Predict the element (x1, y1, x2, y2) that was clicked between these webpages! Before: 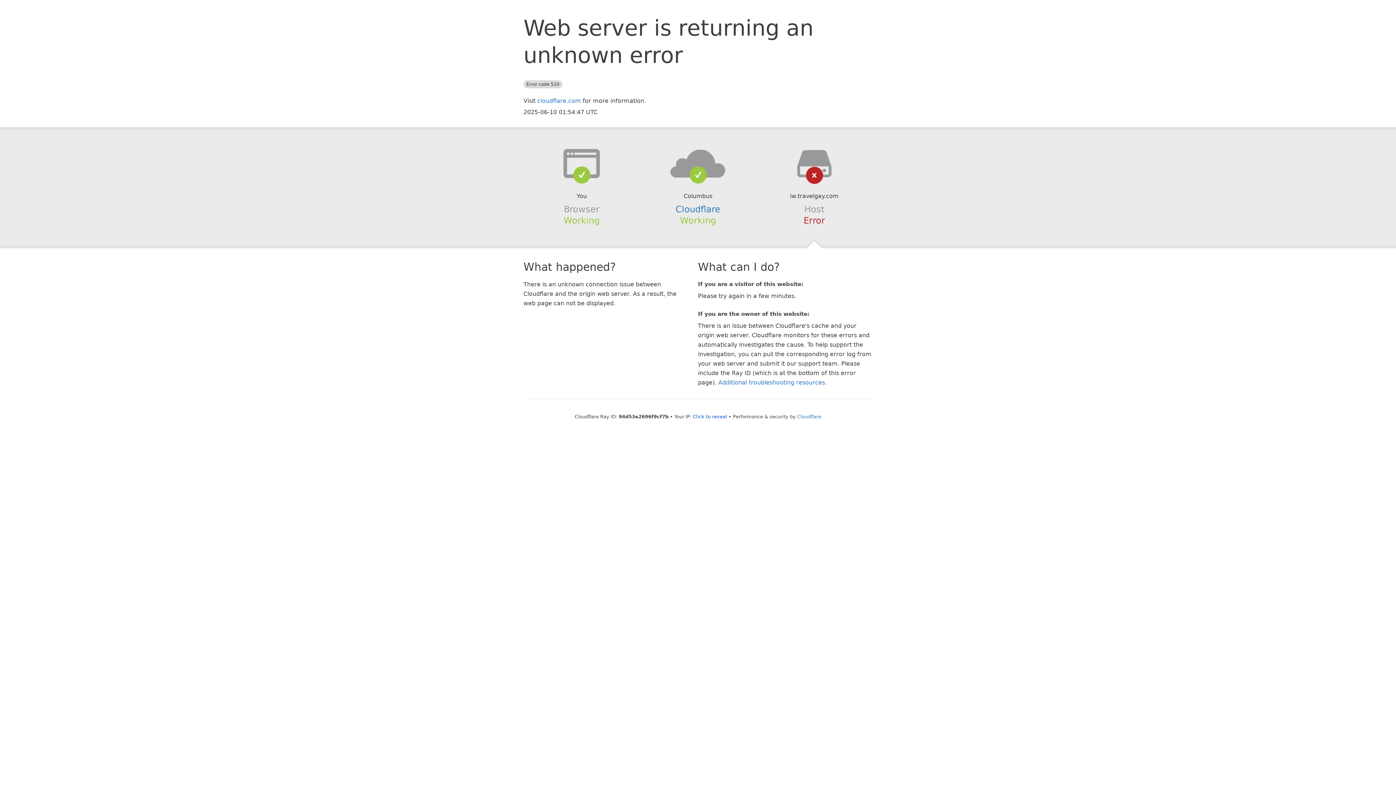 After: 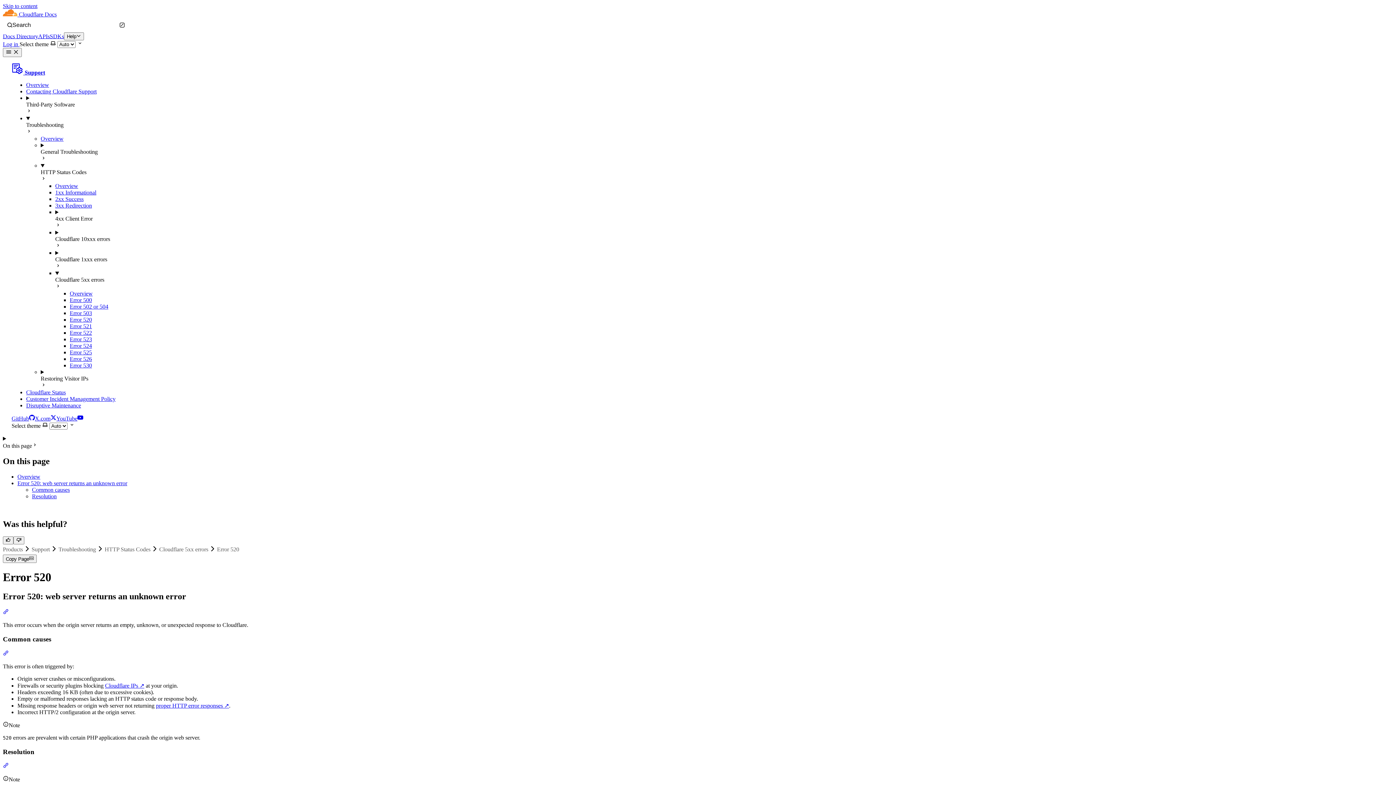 Action: label: Additional troubleshooting resources bbox: (718, 379, 825, 386)